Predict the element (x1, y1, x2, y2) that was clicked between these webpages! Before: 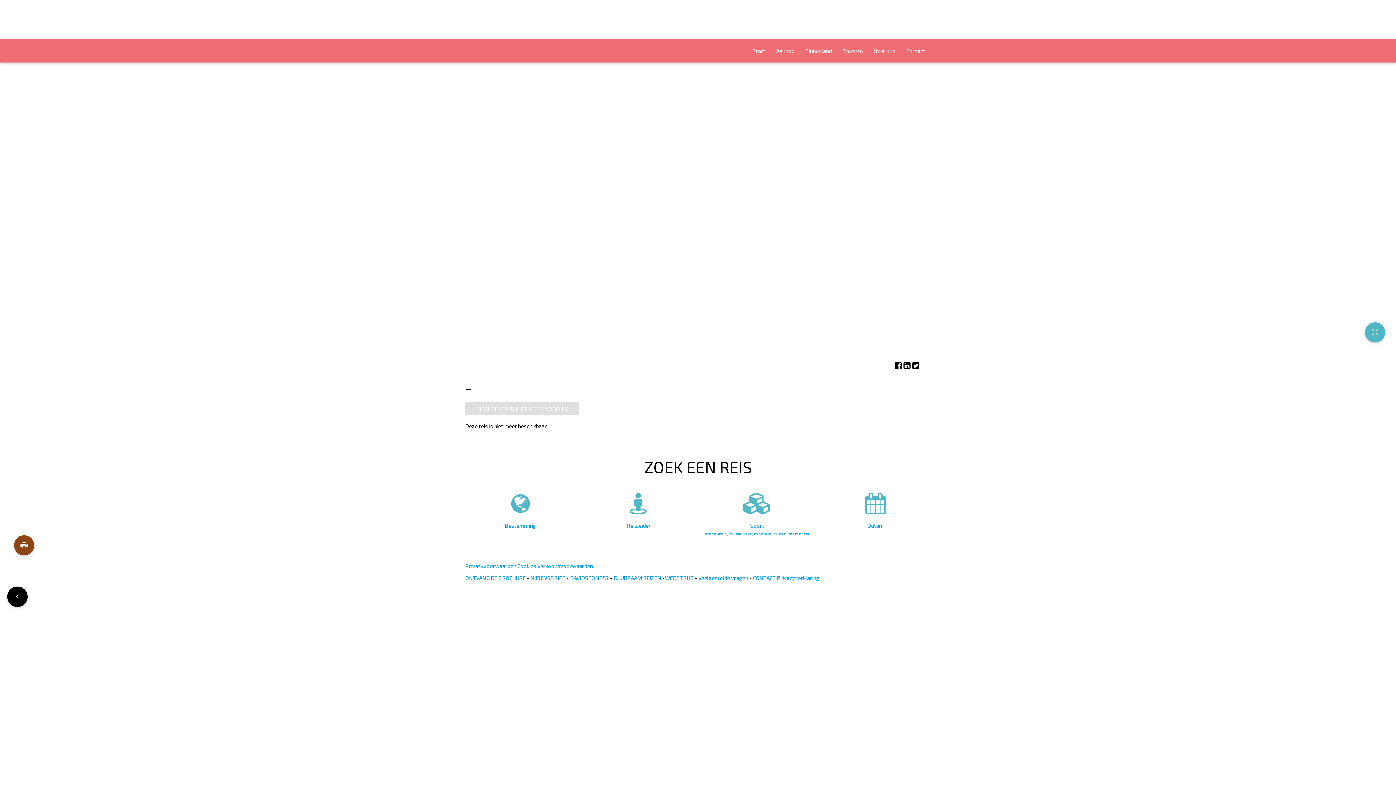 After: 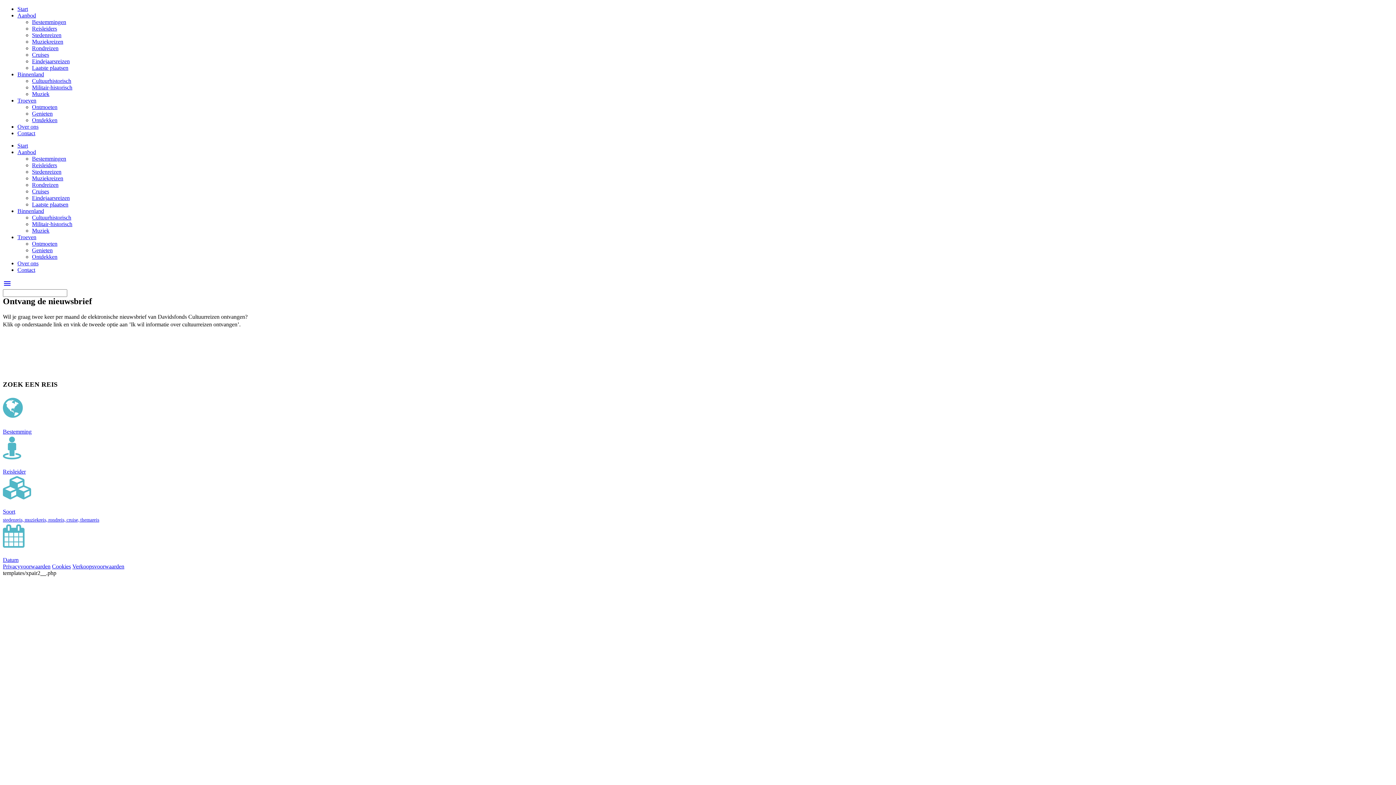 Action: label: NIEUWSBRIEF bbox: (530, 575, 565, 581)